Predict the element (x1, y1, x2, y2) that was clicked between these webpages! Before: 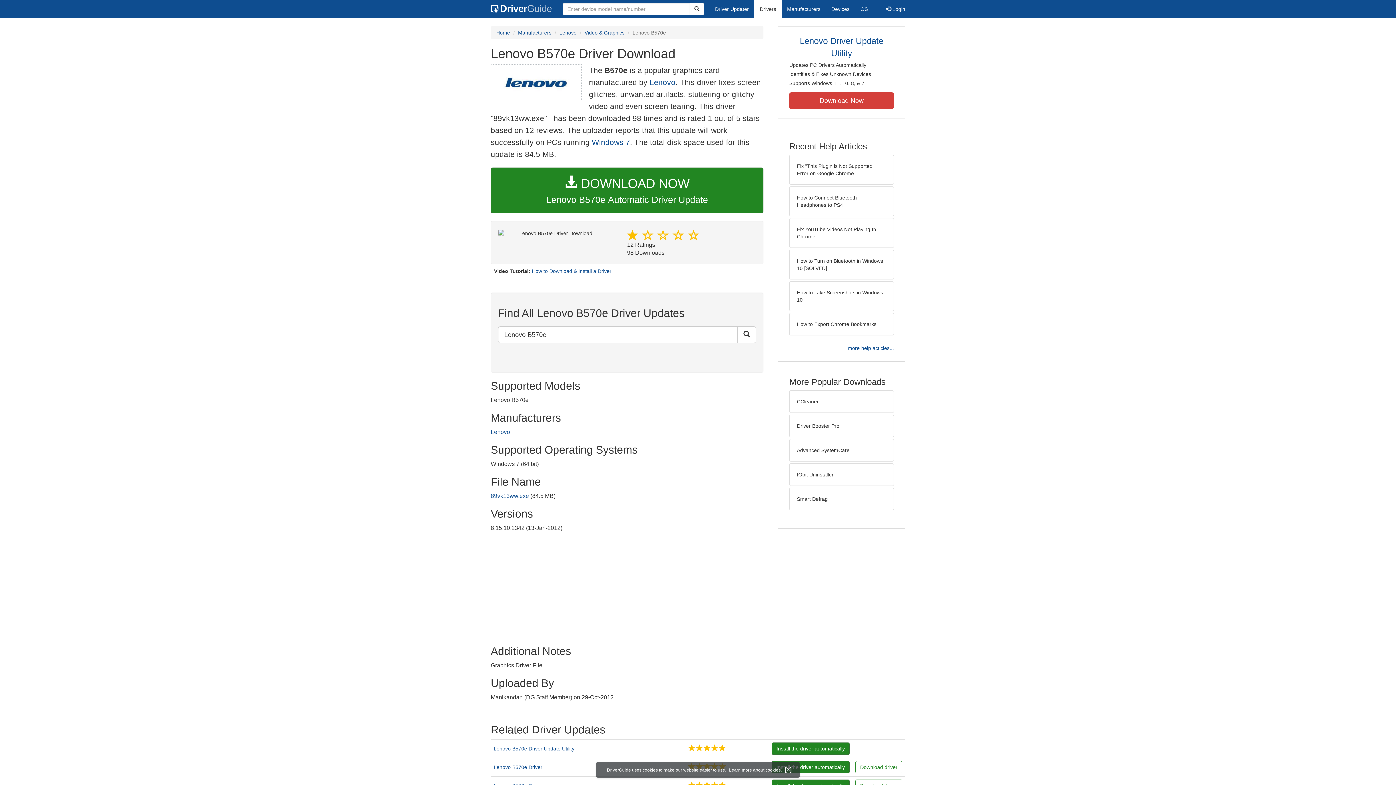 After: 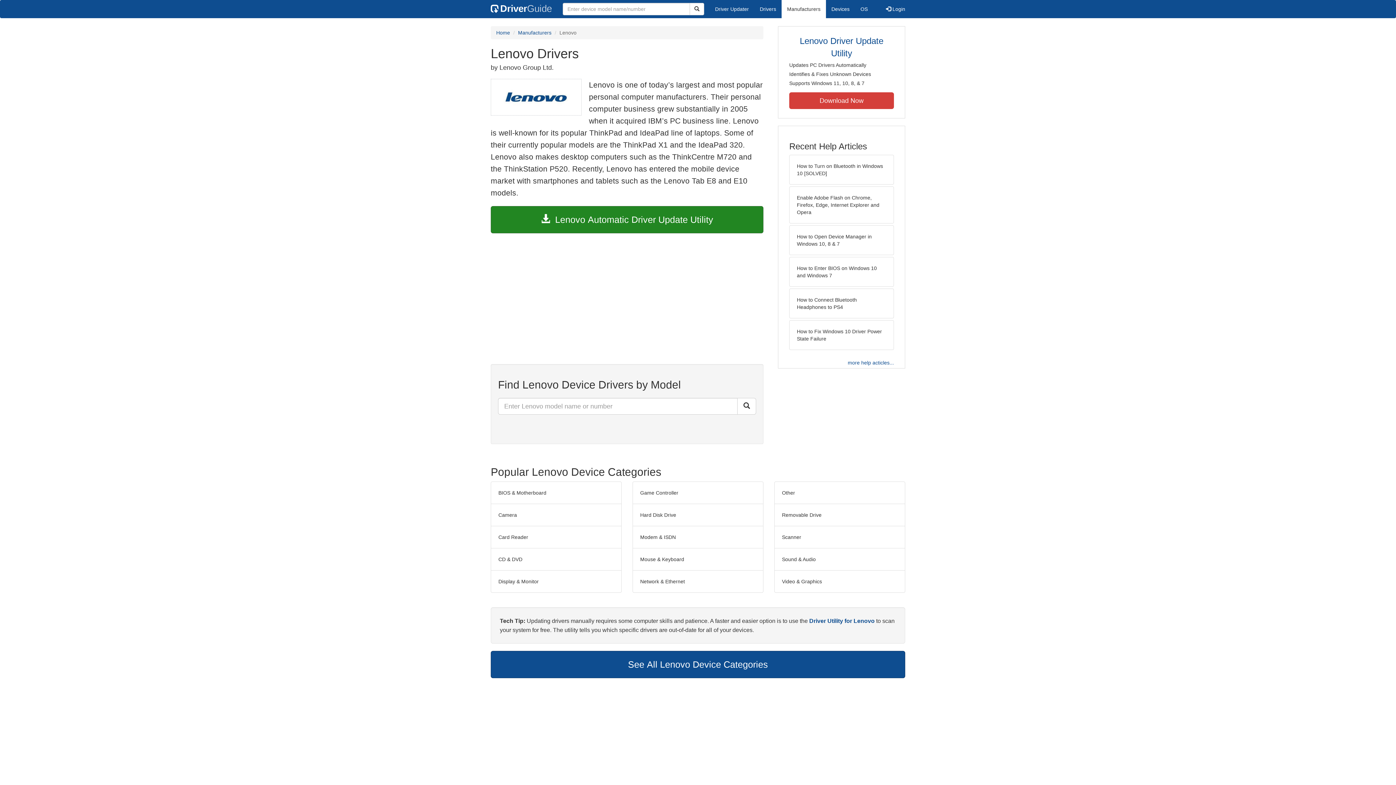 Action: label: Lenovo bbox: (559, 29, 576, 35)